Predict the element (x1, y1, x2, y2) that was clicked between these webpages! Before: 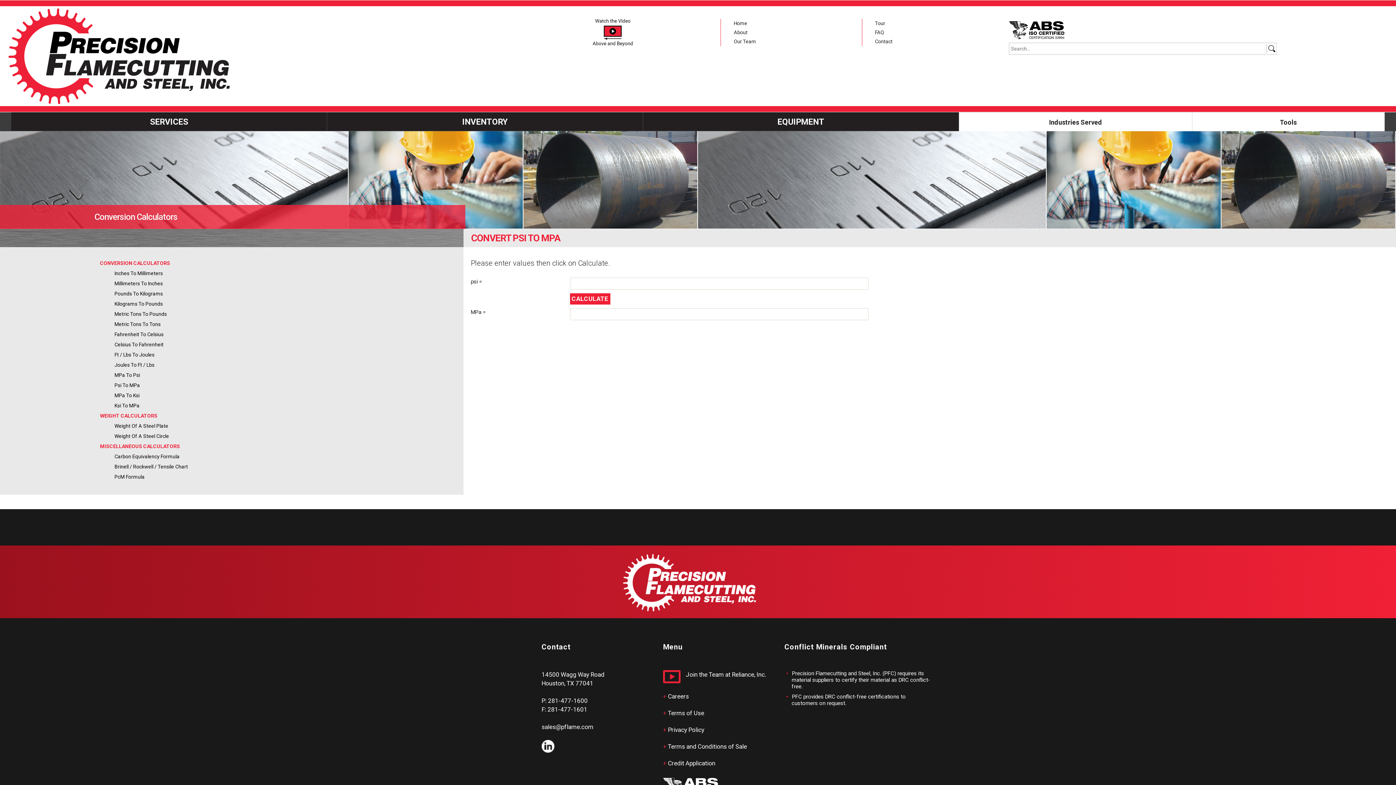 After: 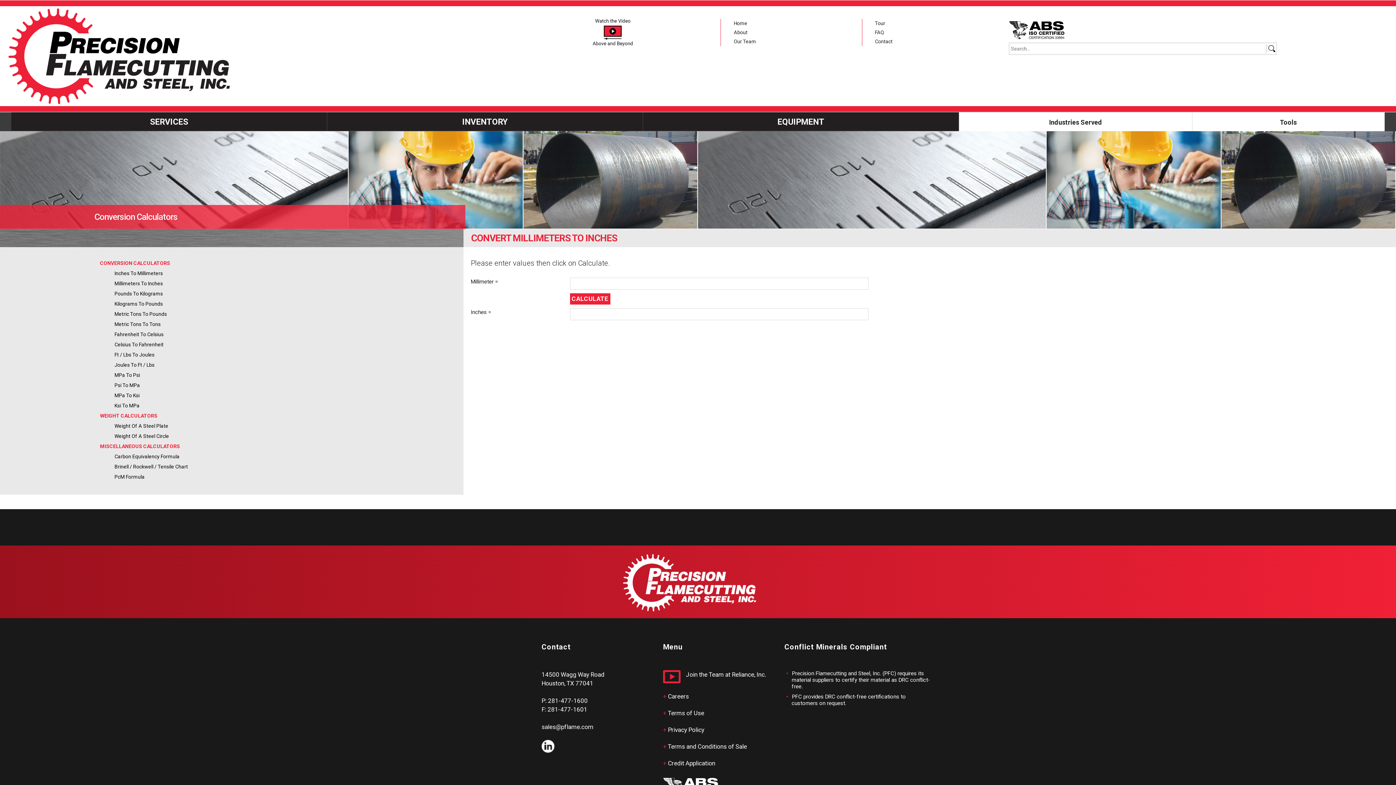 Action: label: Millimeters To Inches bbox: (114, 280, 162, 286)